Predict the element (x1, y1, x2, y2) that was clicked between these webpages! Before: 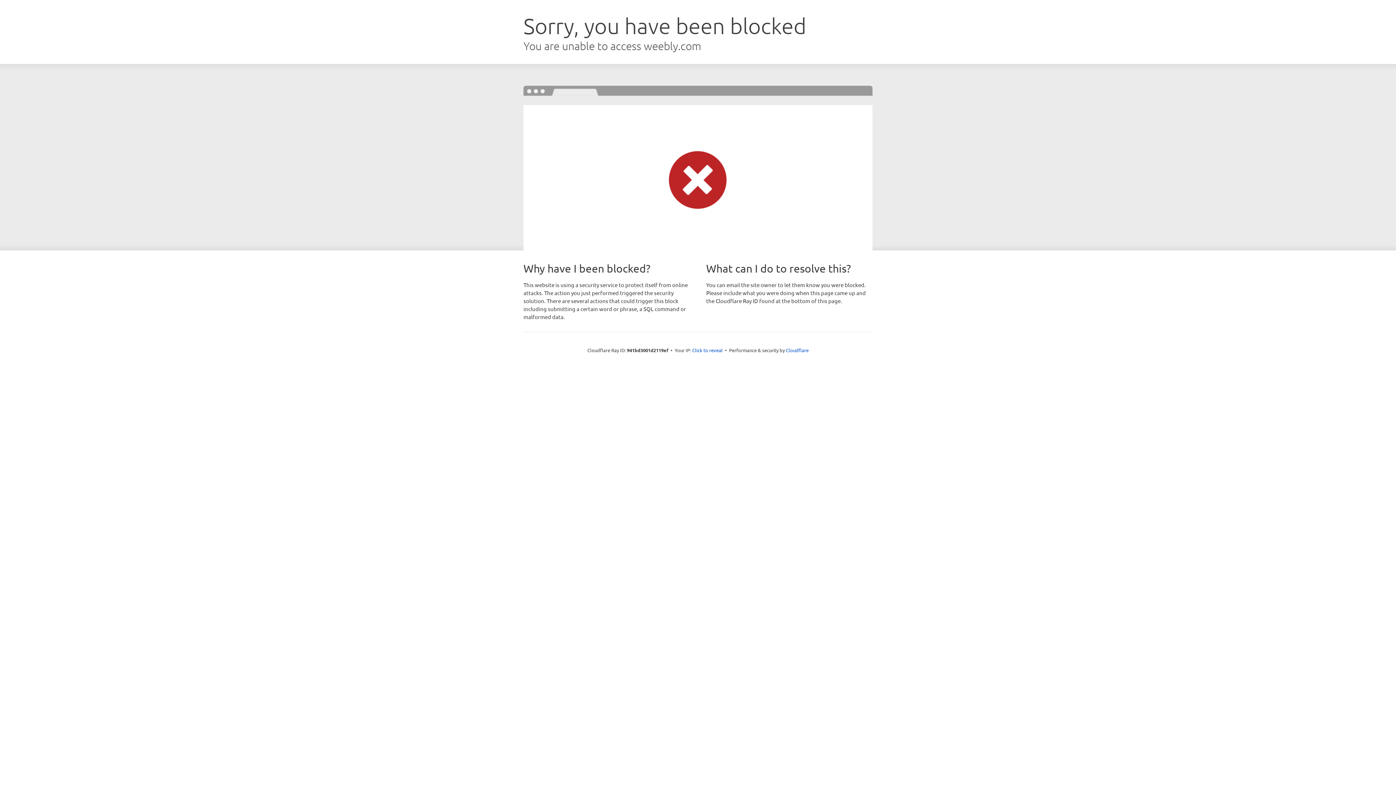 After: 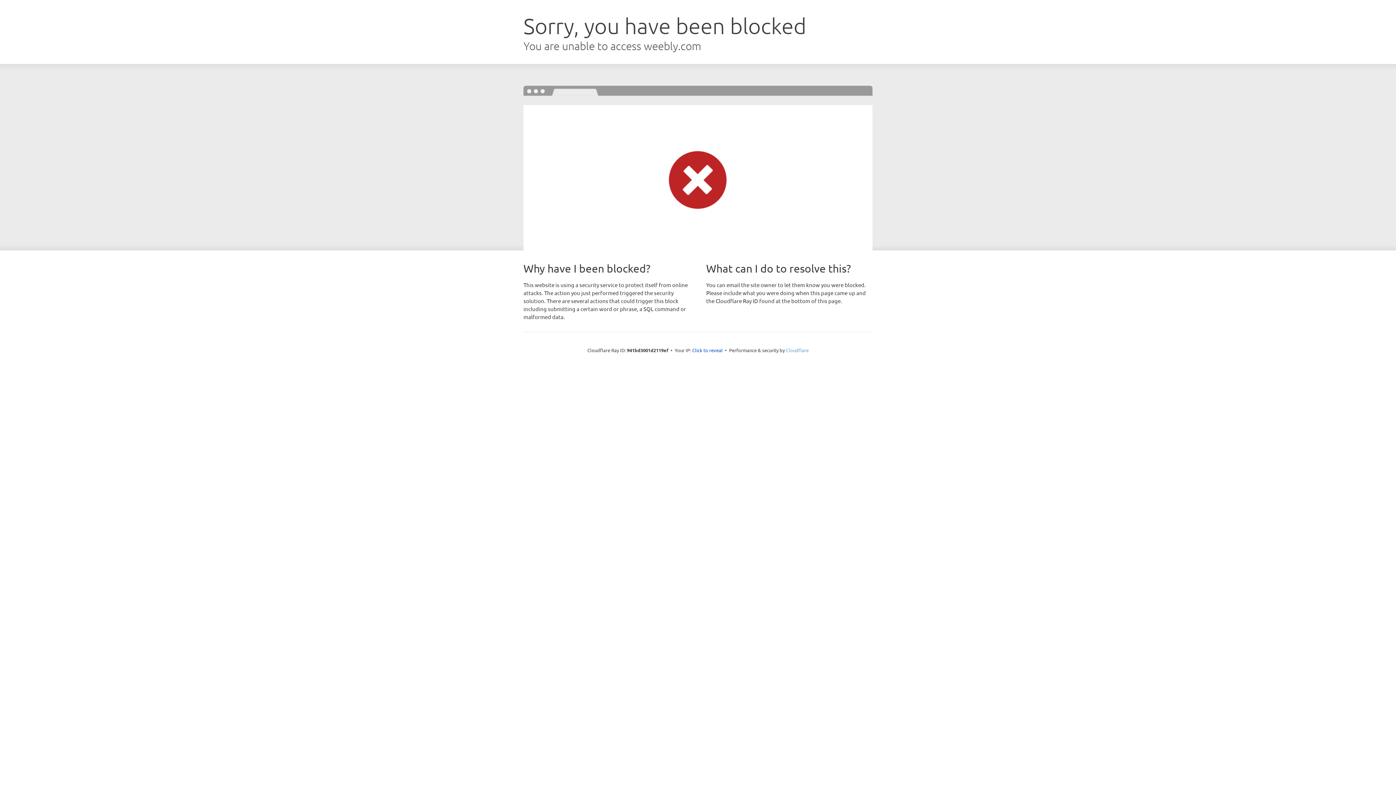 Action: label: Cloudflare bbox: (786, 347, 808, 353)